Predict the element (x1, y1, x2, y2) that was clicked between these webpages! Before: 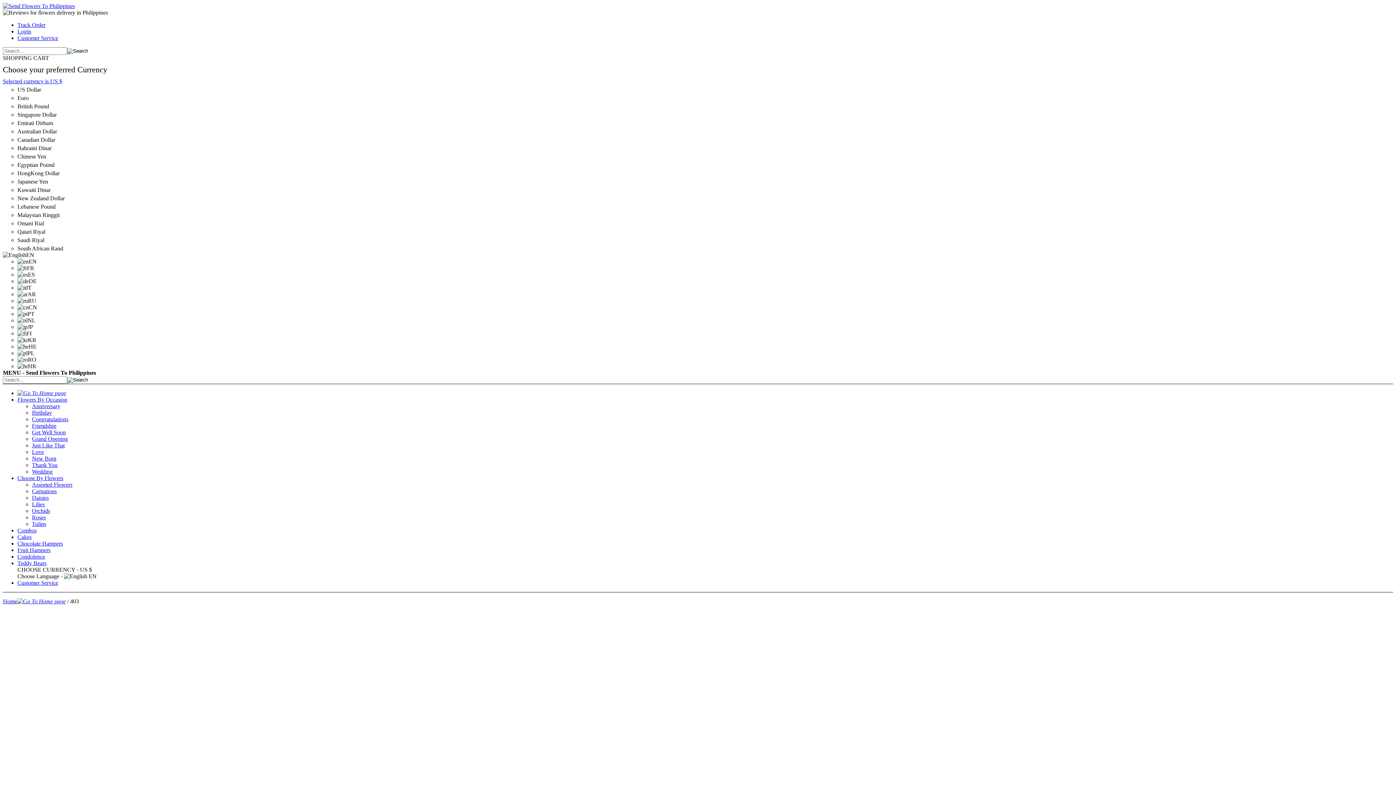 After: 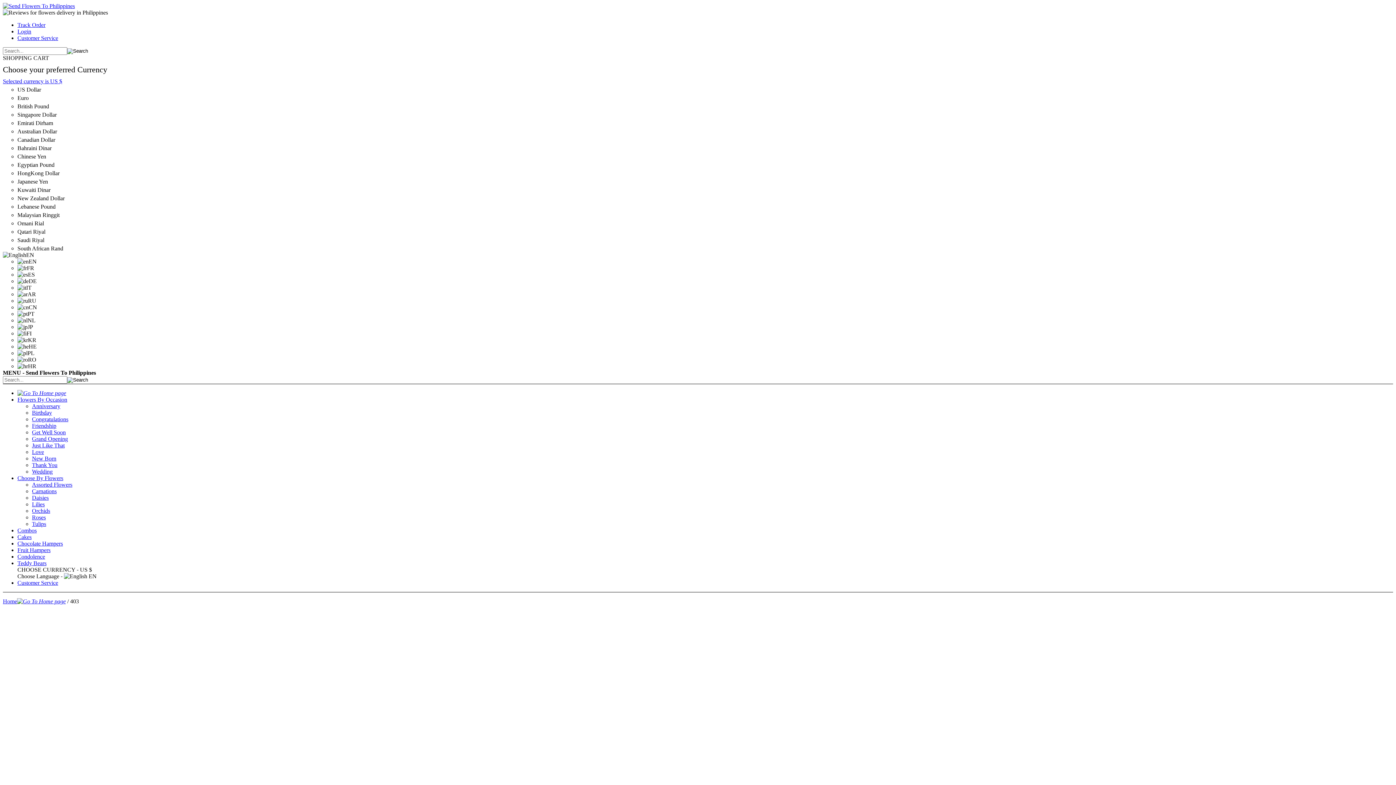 Action: label: Carnations bbox: (32, 488, 56, 494)